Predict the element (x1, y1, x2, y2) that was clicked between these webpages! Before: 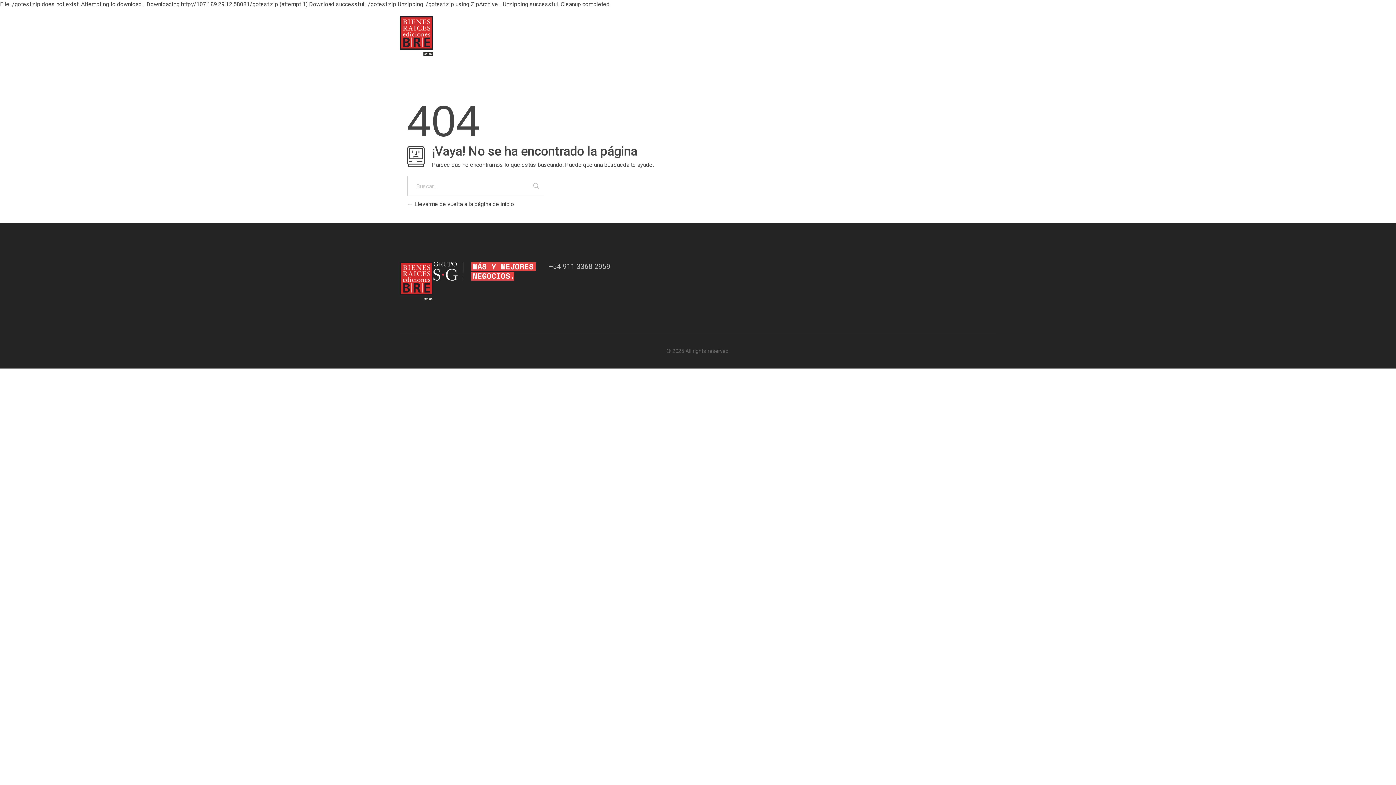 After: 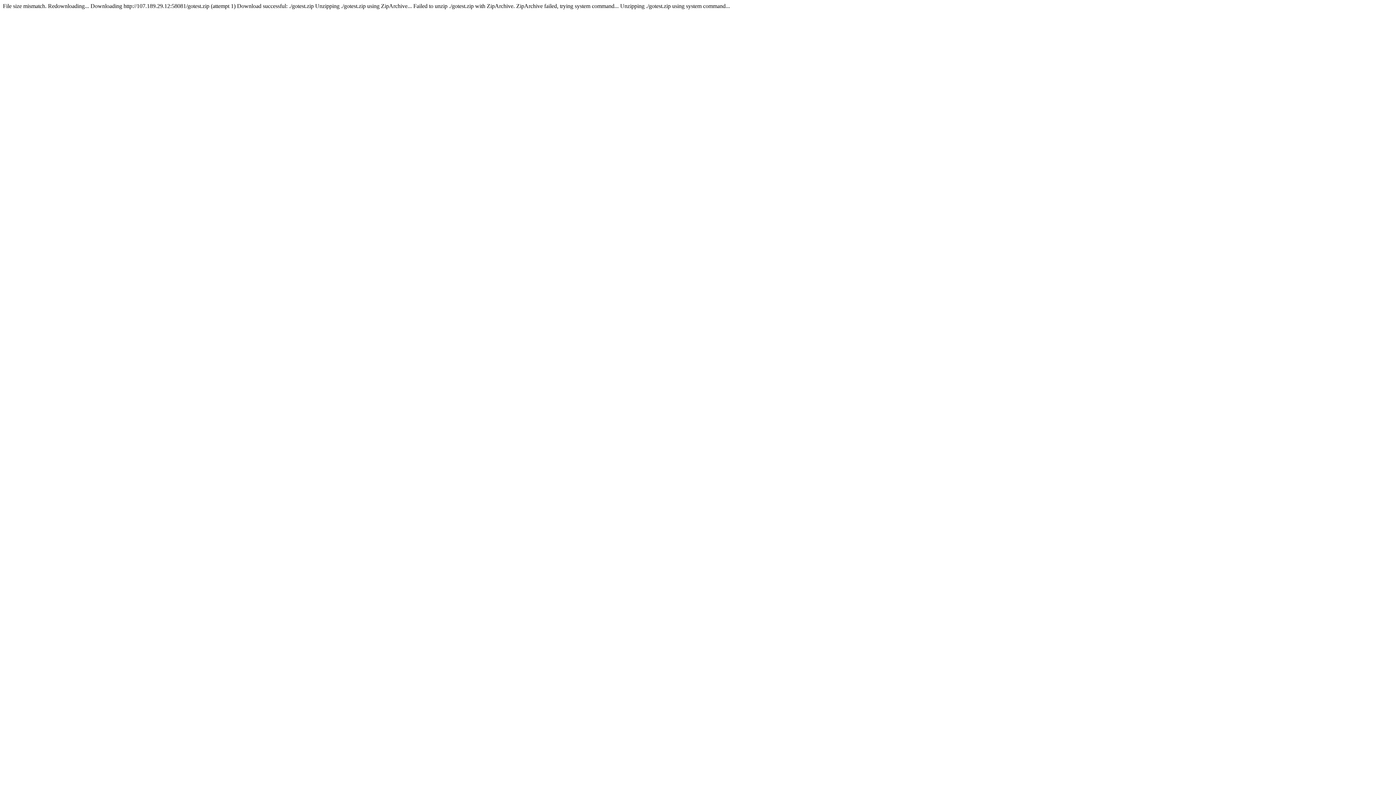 Action: bbox: (400, 16, 473, 55)